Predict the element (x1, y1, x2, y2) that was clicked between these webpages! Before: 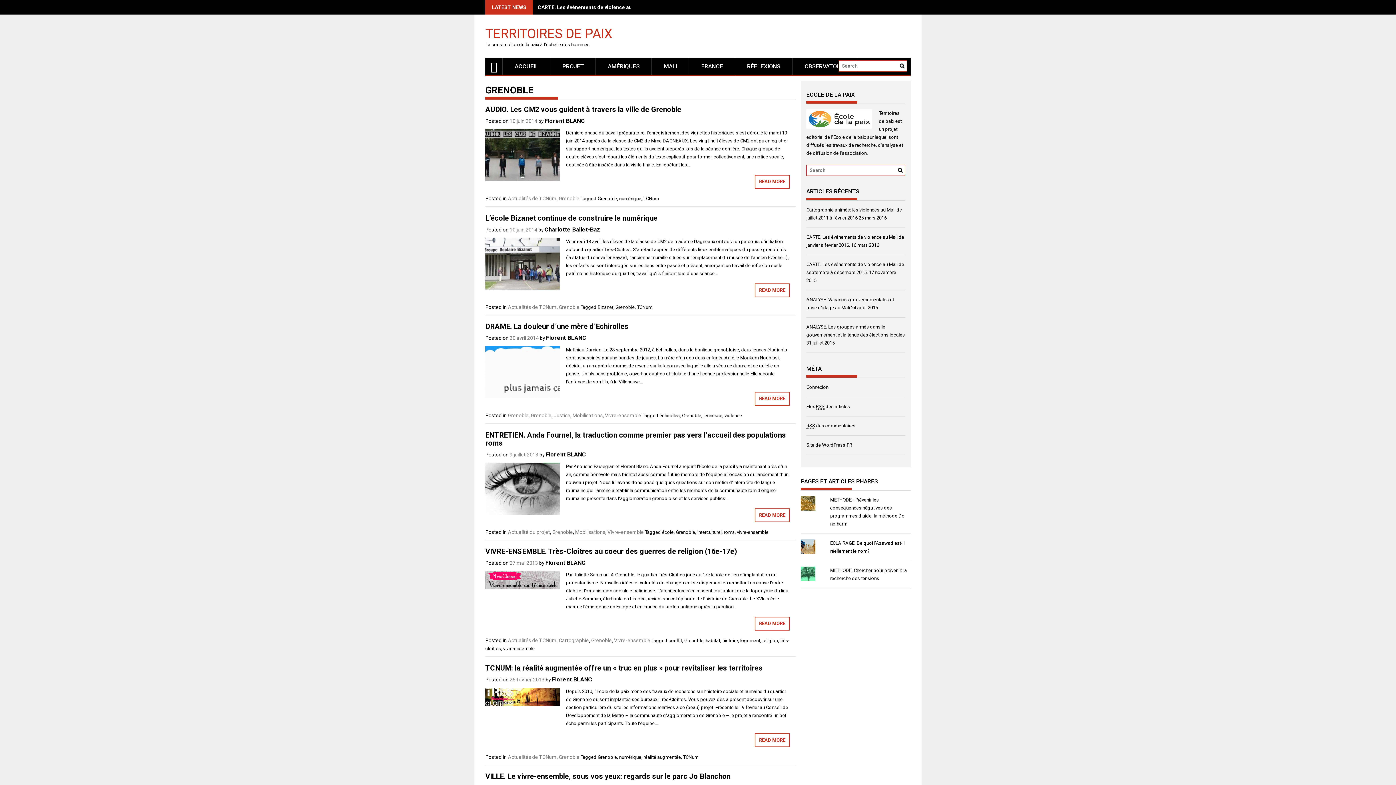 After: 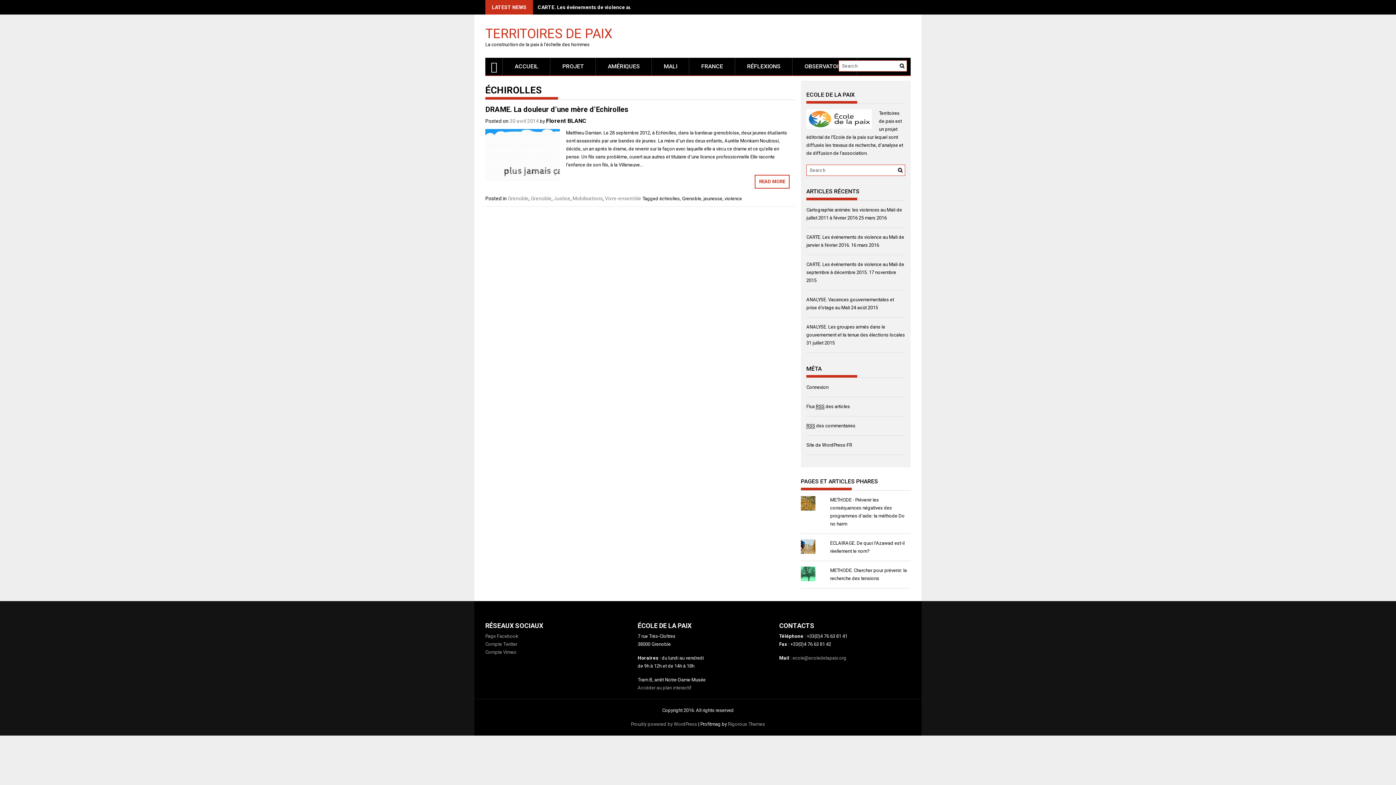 Action: label: échirolles bbox: (659, 413, 680, 418)